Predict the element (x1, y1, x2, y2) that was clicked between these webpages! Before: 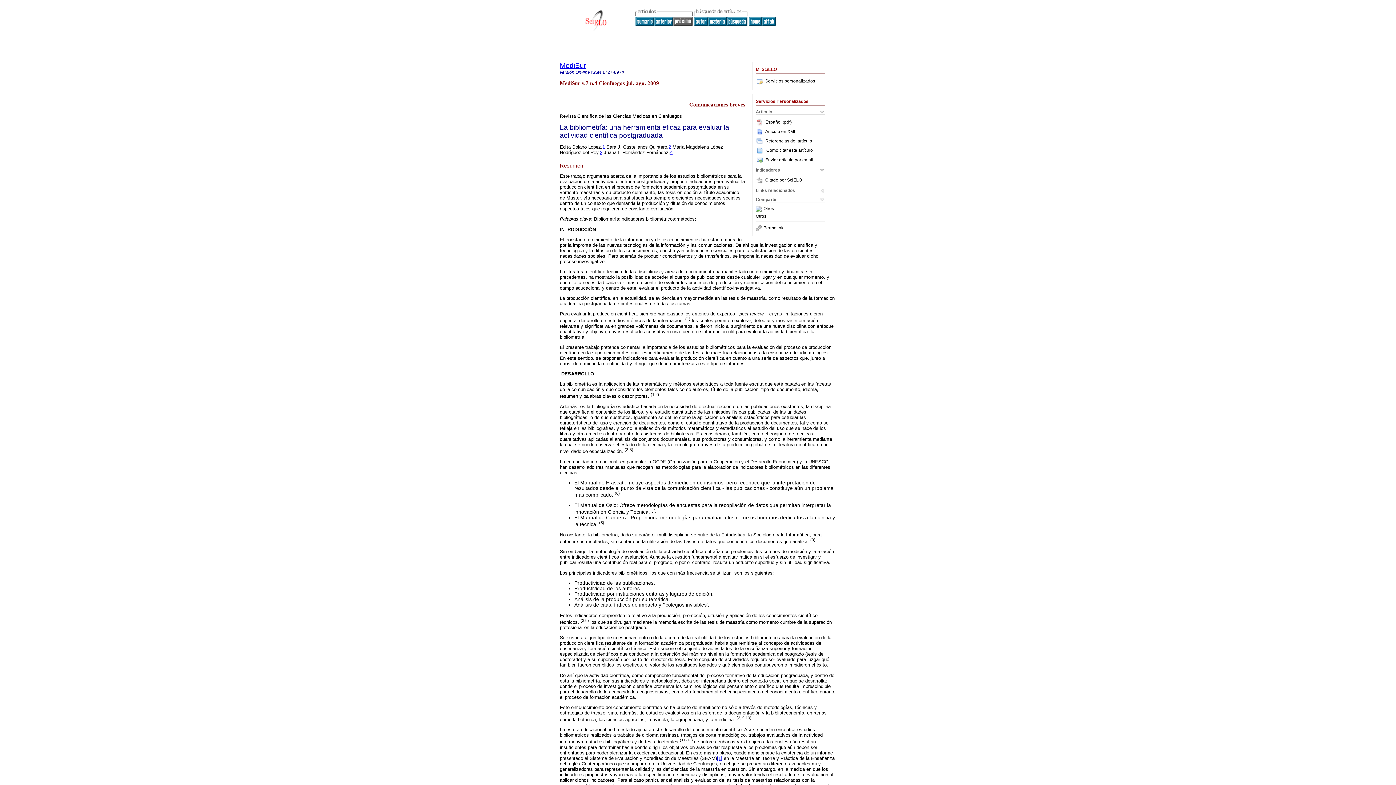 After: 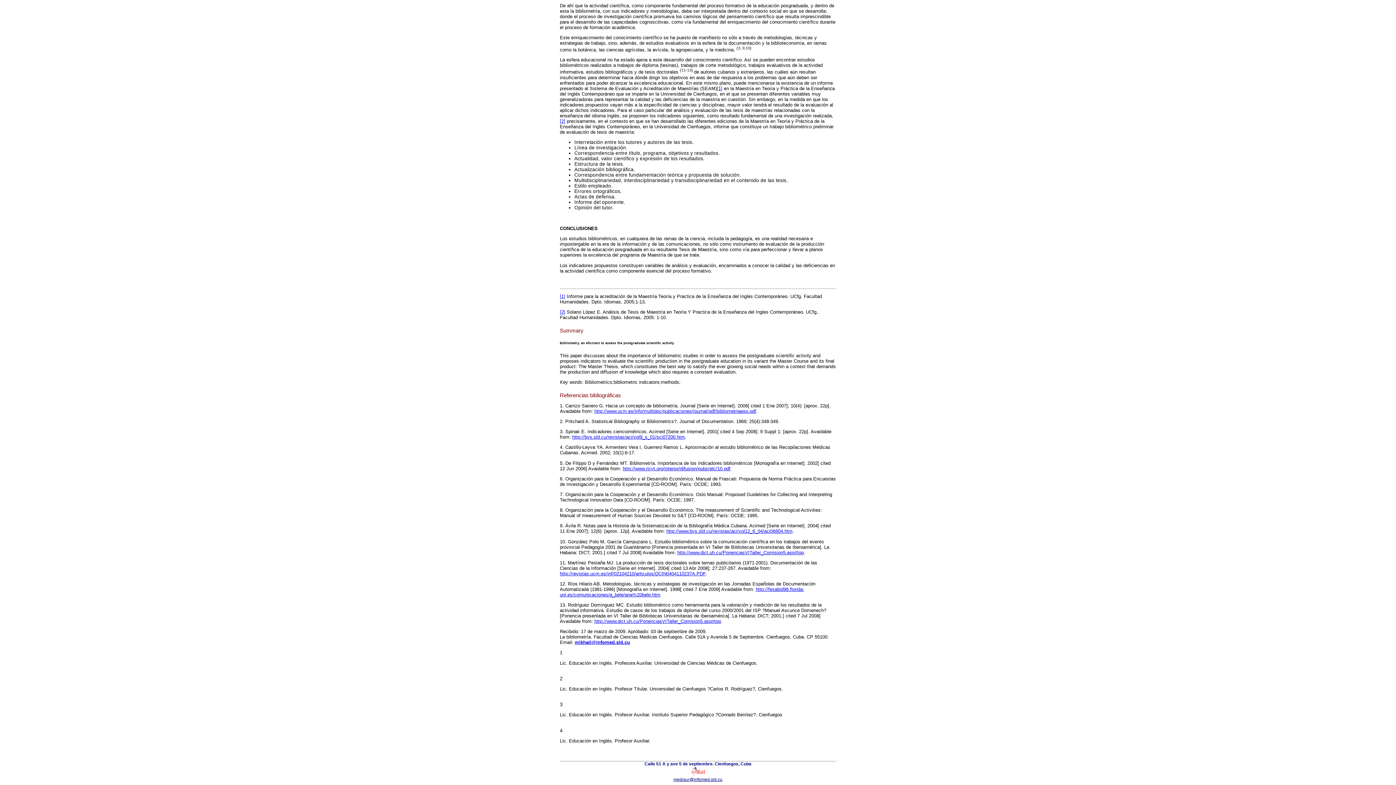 Action: label: 4 bbox: (670, 149, 672, 155)